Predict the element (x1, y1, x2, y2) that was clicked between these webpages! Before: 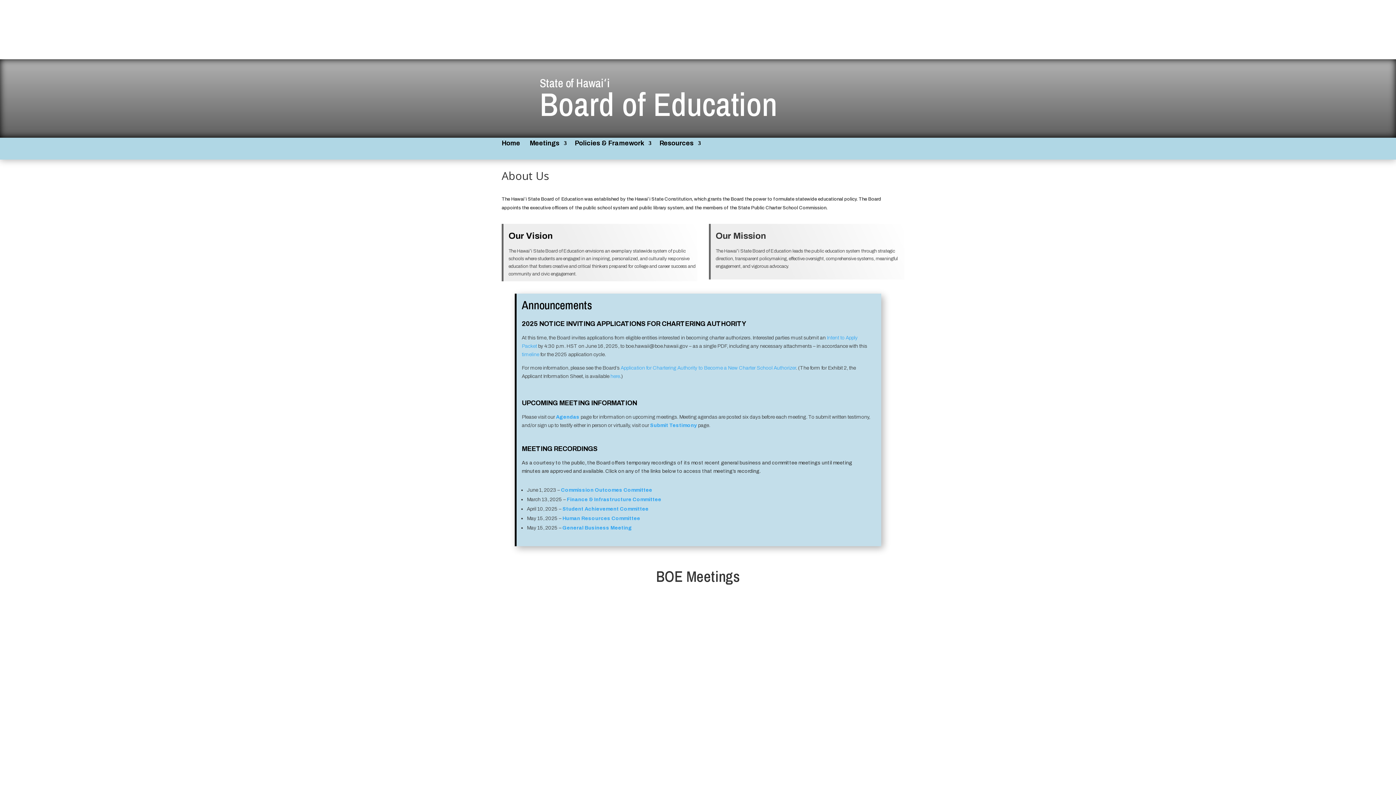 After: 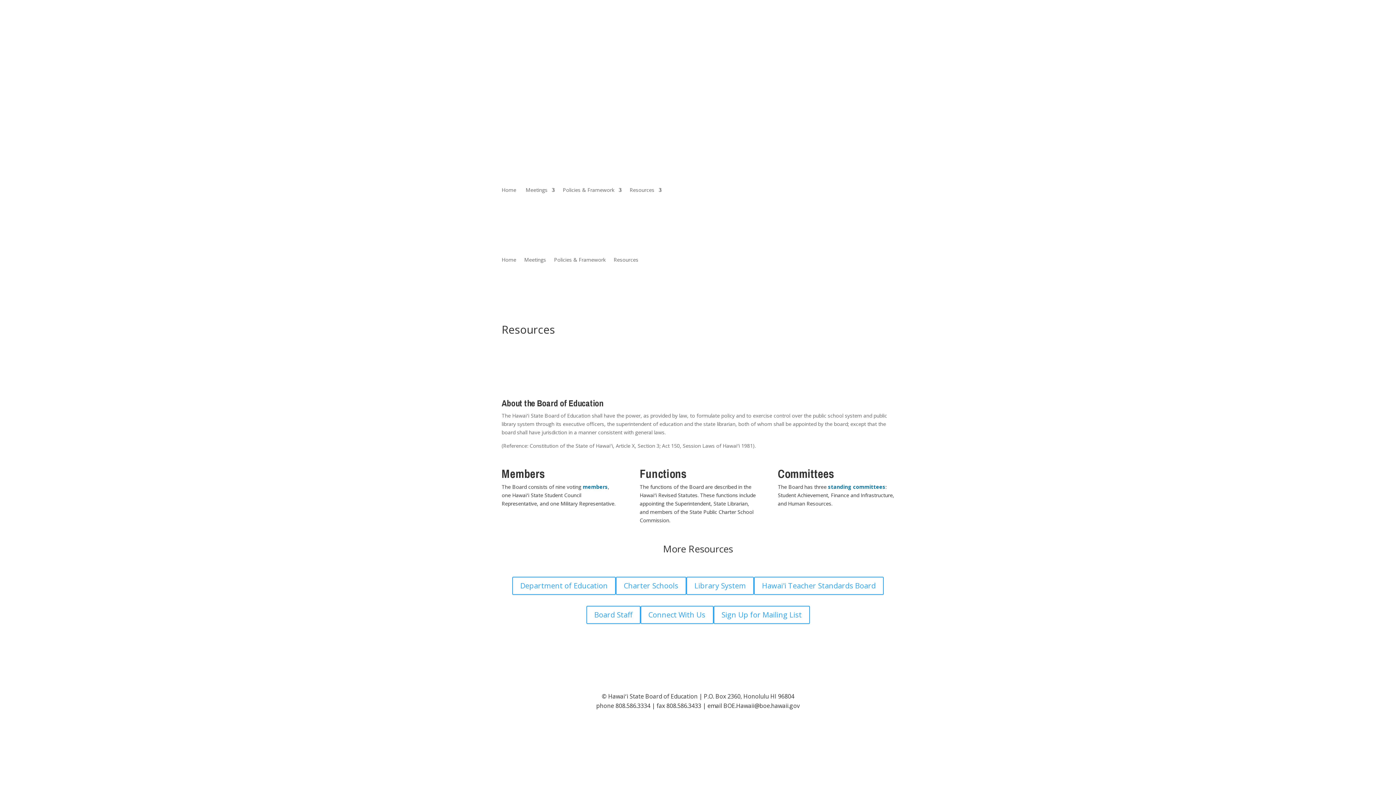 Action: bbox: (659, 140, 701, 148) label: Resources